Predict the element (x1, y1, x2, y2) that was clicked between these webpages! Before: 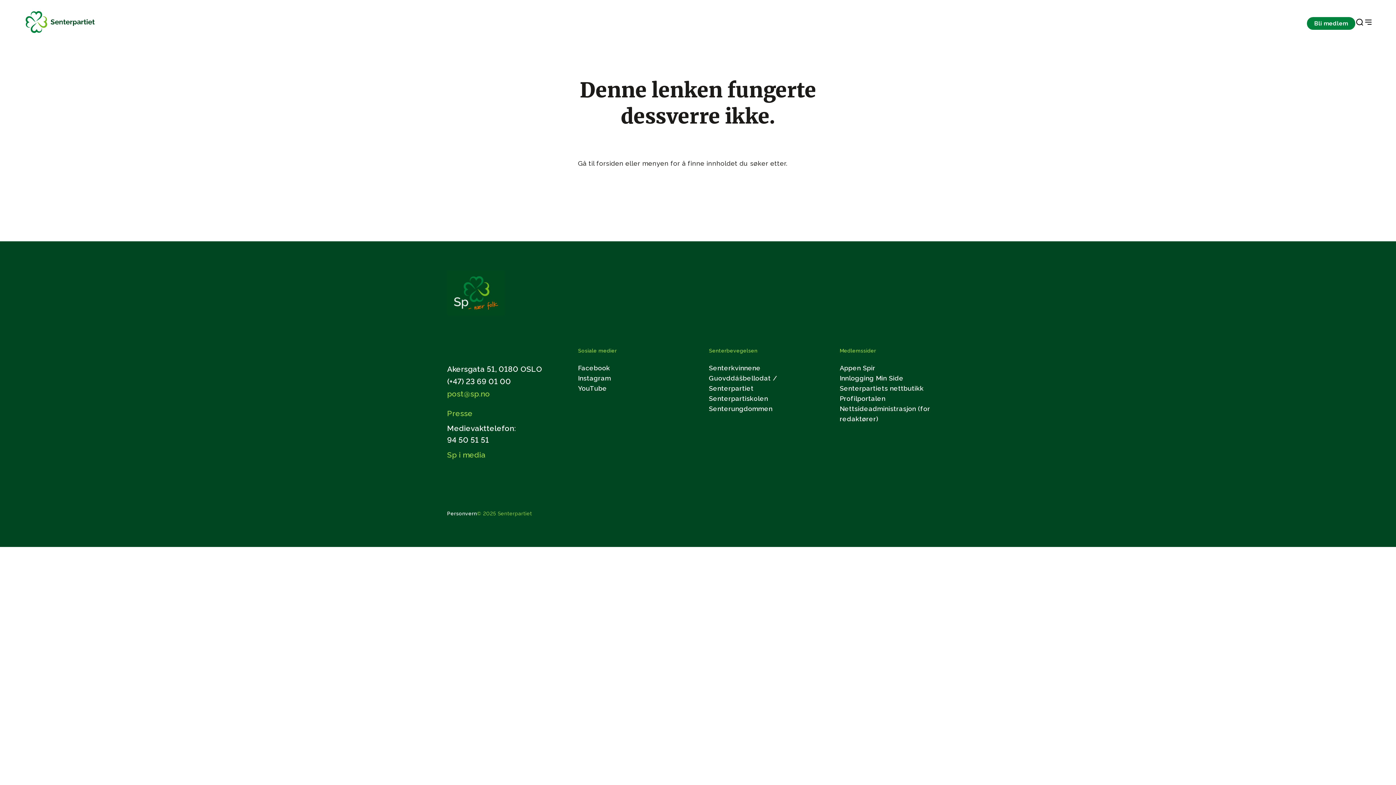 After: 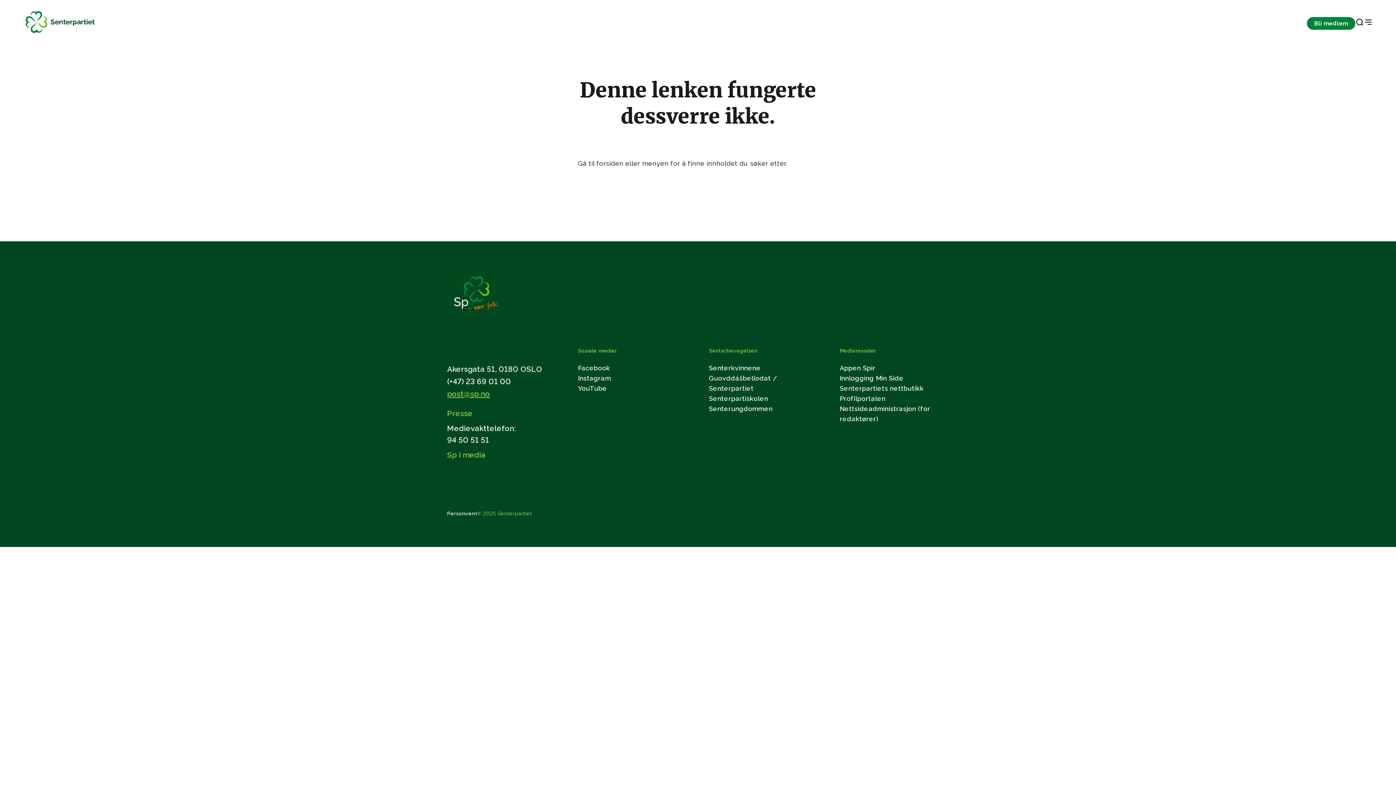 Action: bbox: (447, 389, 490, 398) label: post@sp.no